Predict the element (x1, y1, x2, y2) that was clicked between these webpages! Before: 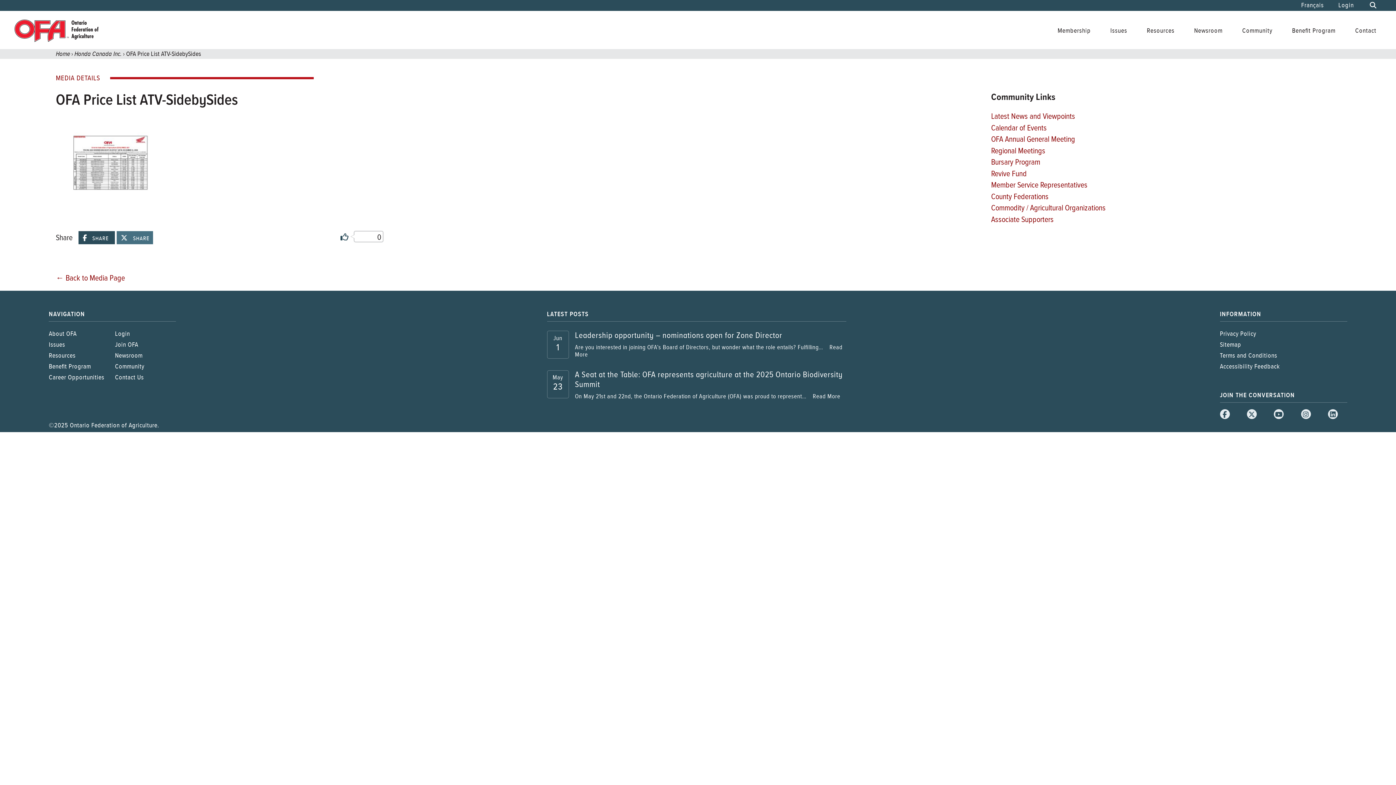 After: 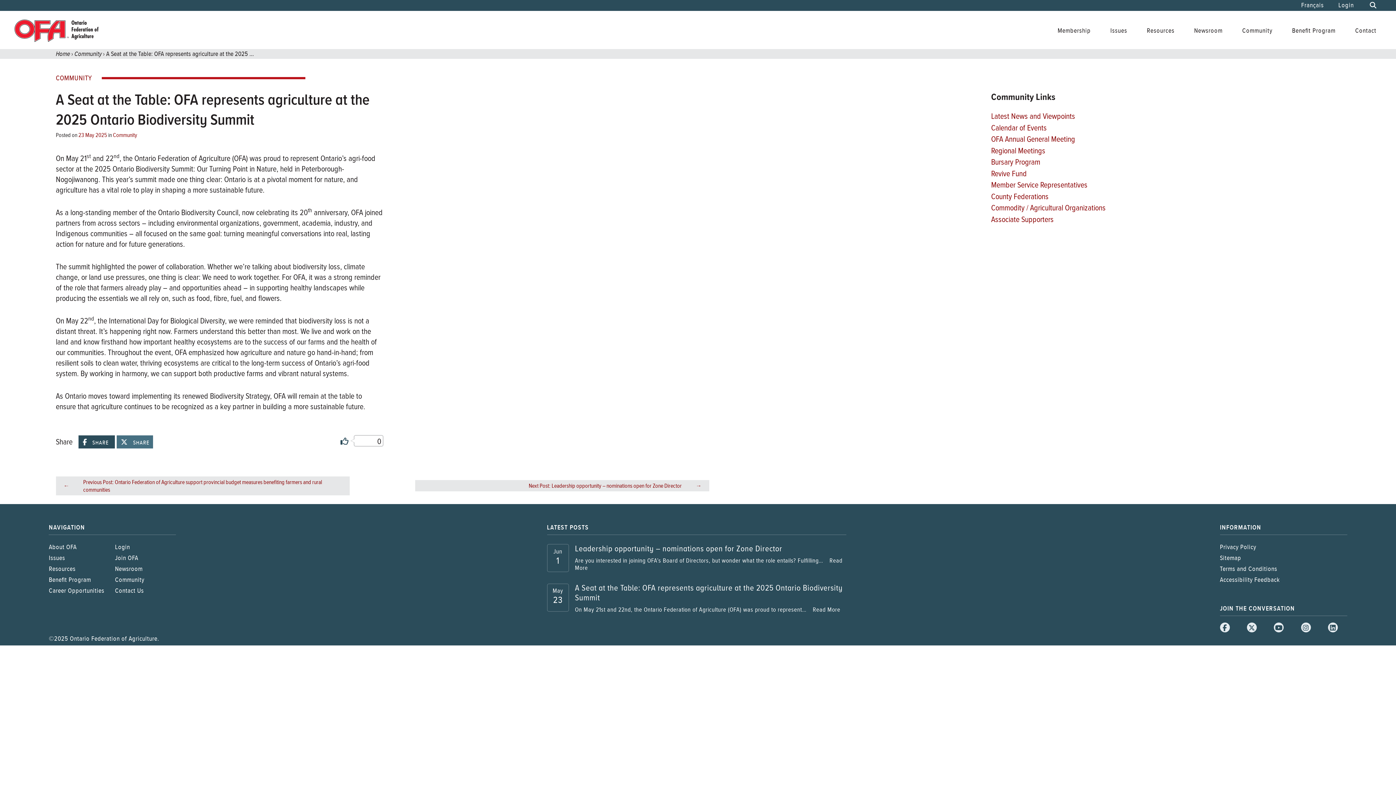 Action: label: Read More
about A Seat at the Table: OFA represents agriculture at the 2025 Ontario Biodiversity Summit bbox: (813, 392, 840, 400)